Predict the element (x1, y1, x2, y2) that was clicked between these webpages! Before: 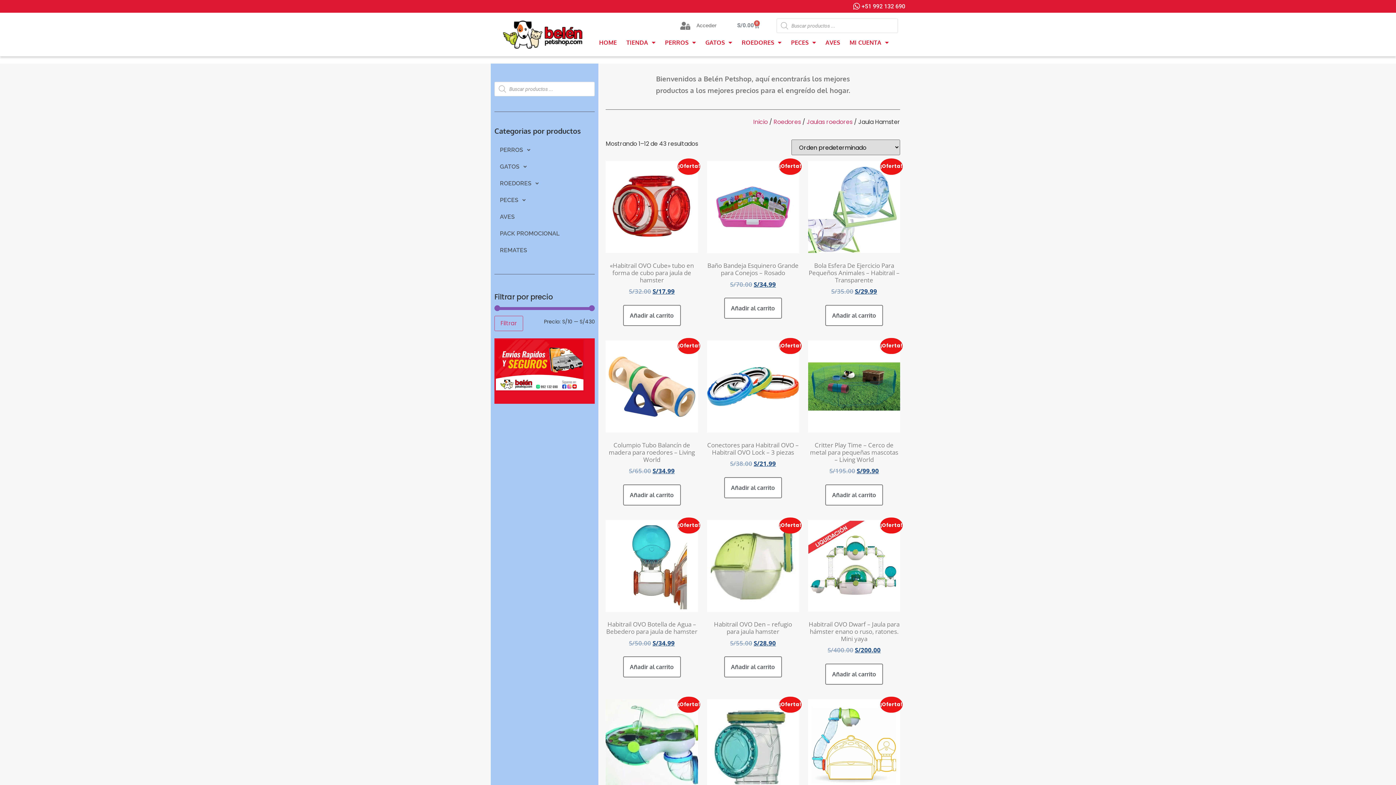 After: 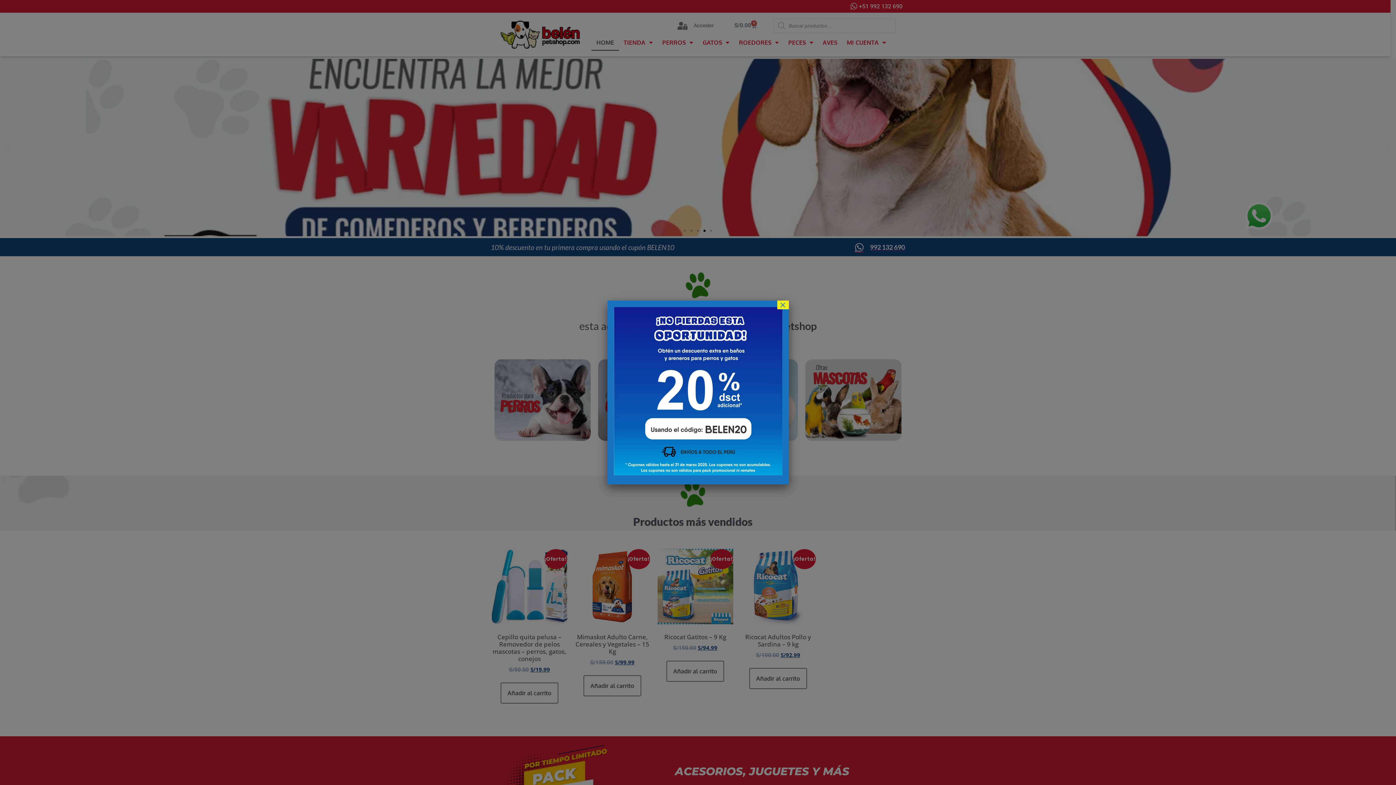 Action: label: Inicio bbox: (753, 117, 768, 126)